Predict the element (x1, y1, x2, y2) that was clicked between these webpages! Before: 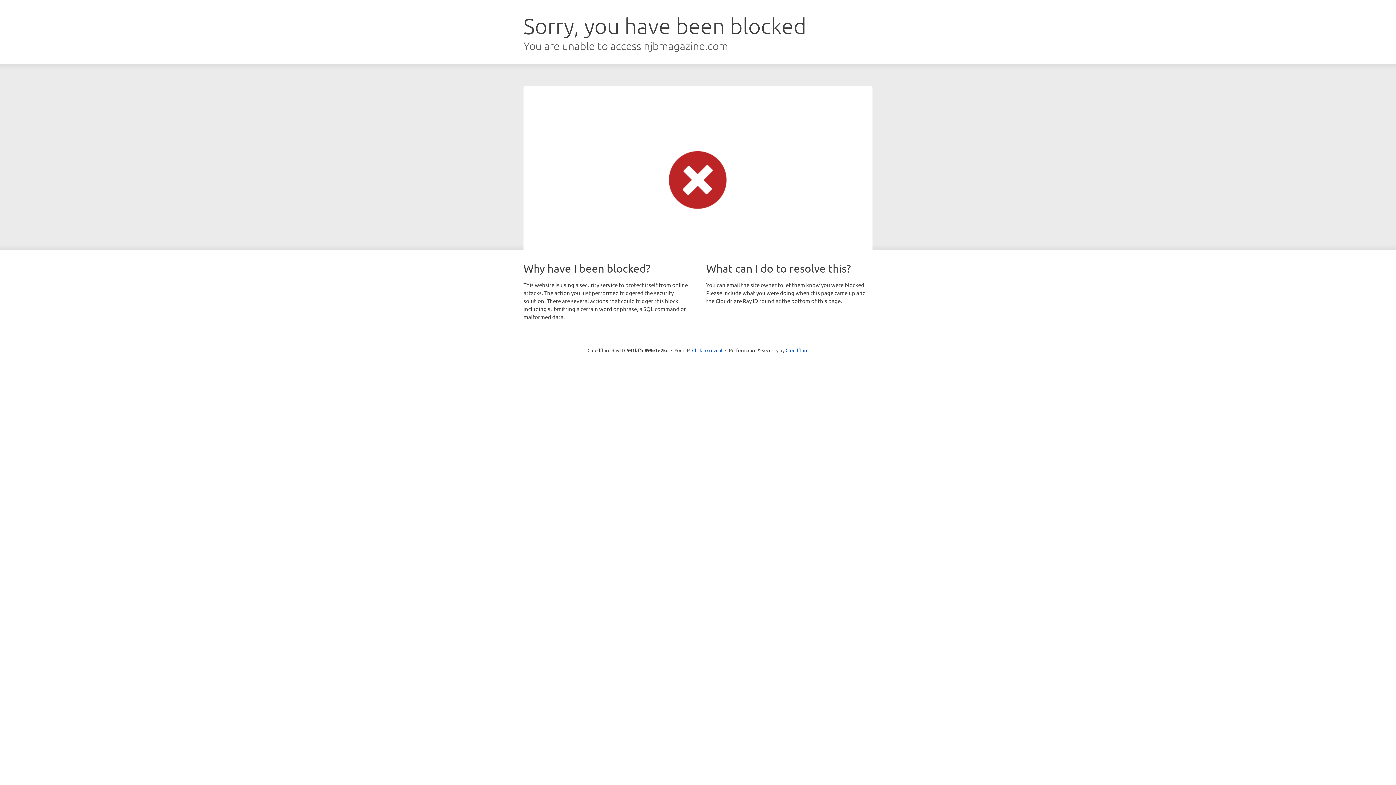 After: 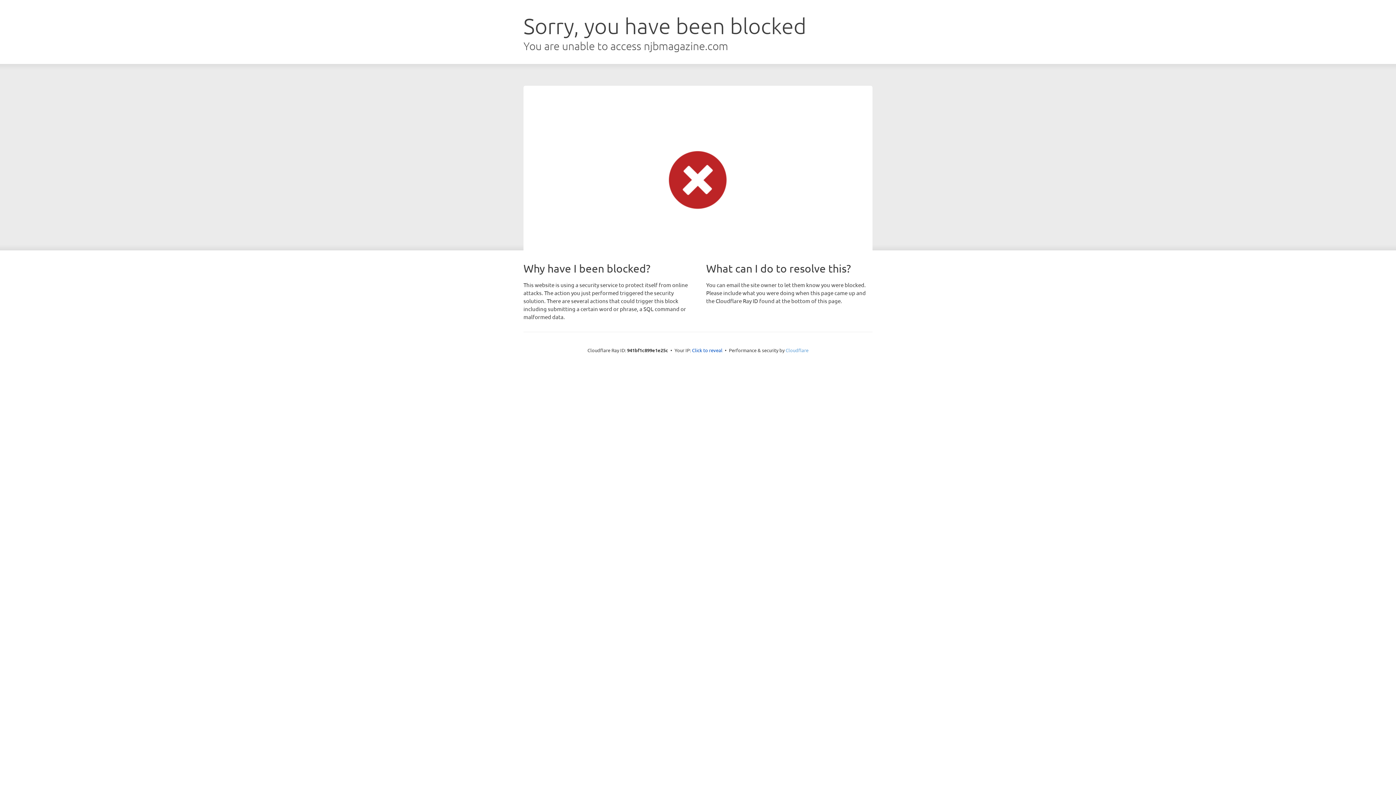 Action: bbox: (785, 347, 808, 353) label: Cloudflare